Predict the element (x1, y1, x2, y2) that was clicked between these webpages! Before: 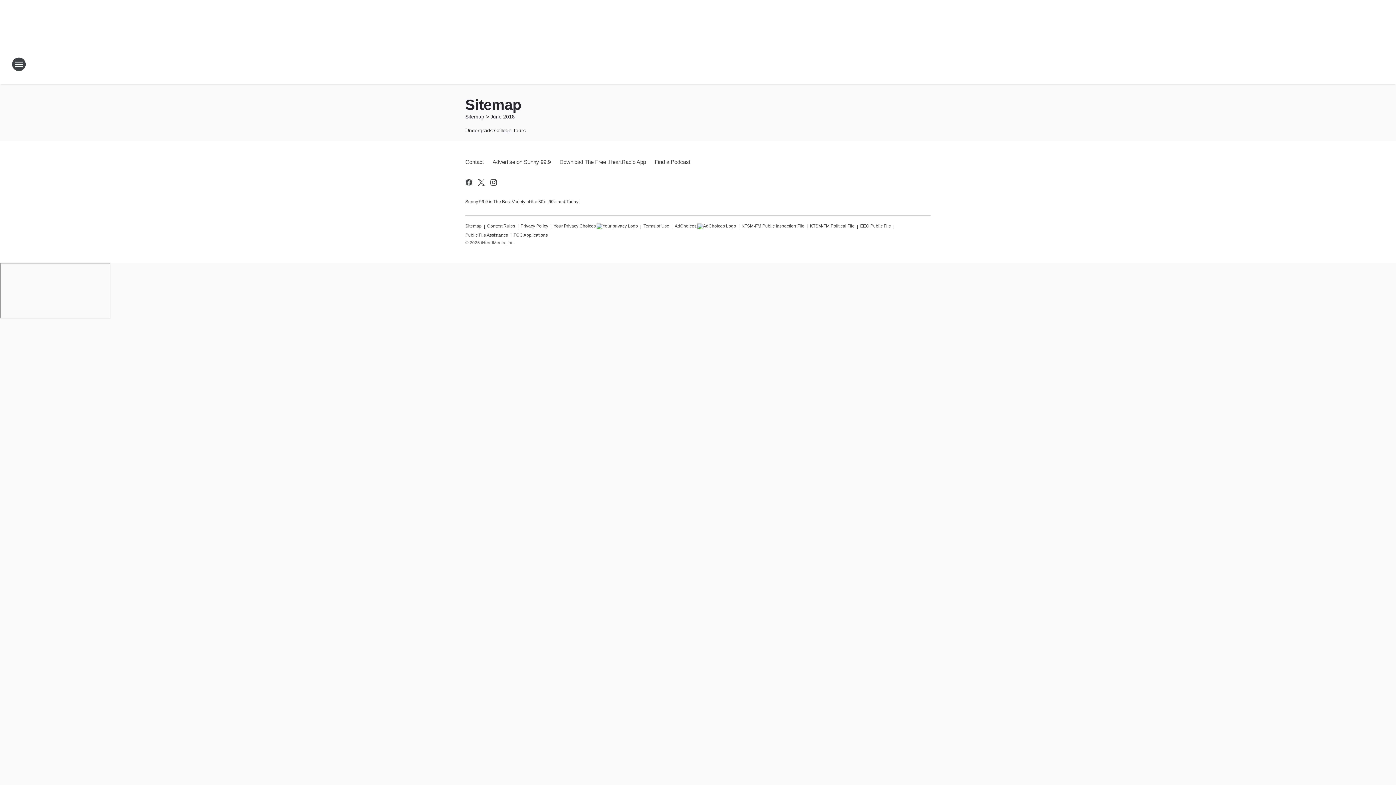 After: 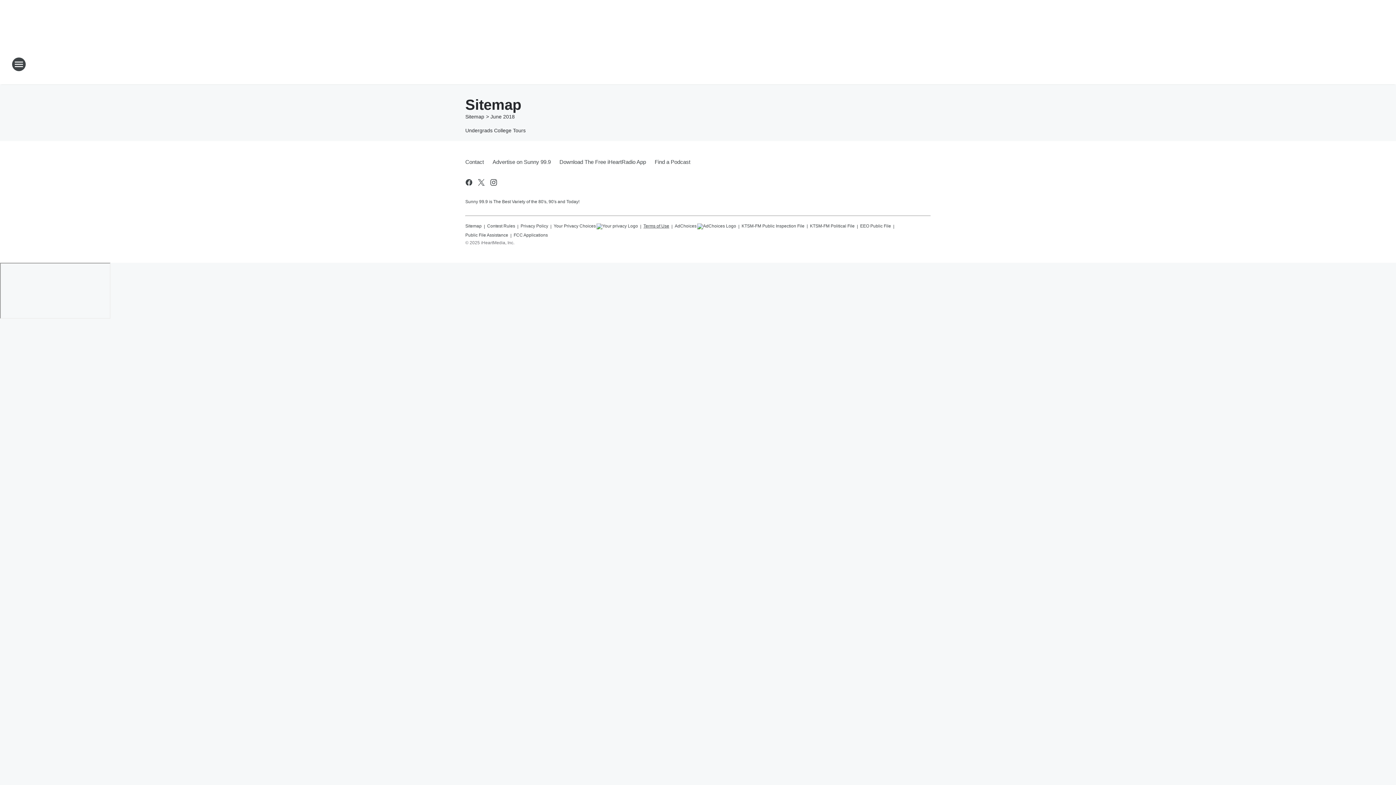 Action: bbox: (643, 220, 669, 229) label: Terms of Use